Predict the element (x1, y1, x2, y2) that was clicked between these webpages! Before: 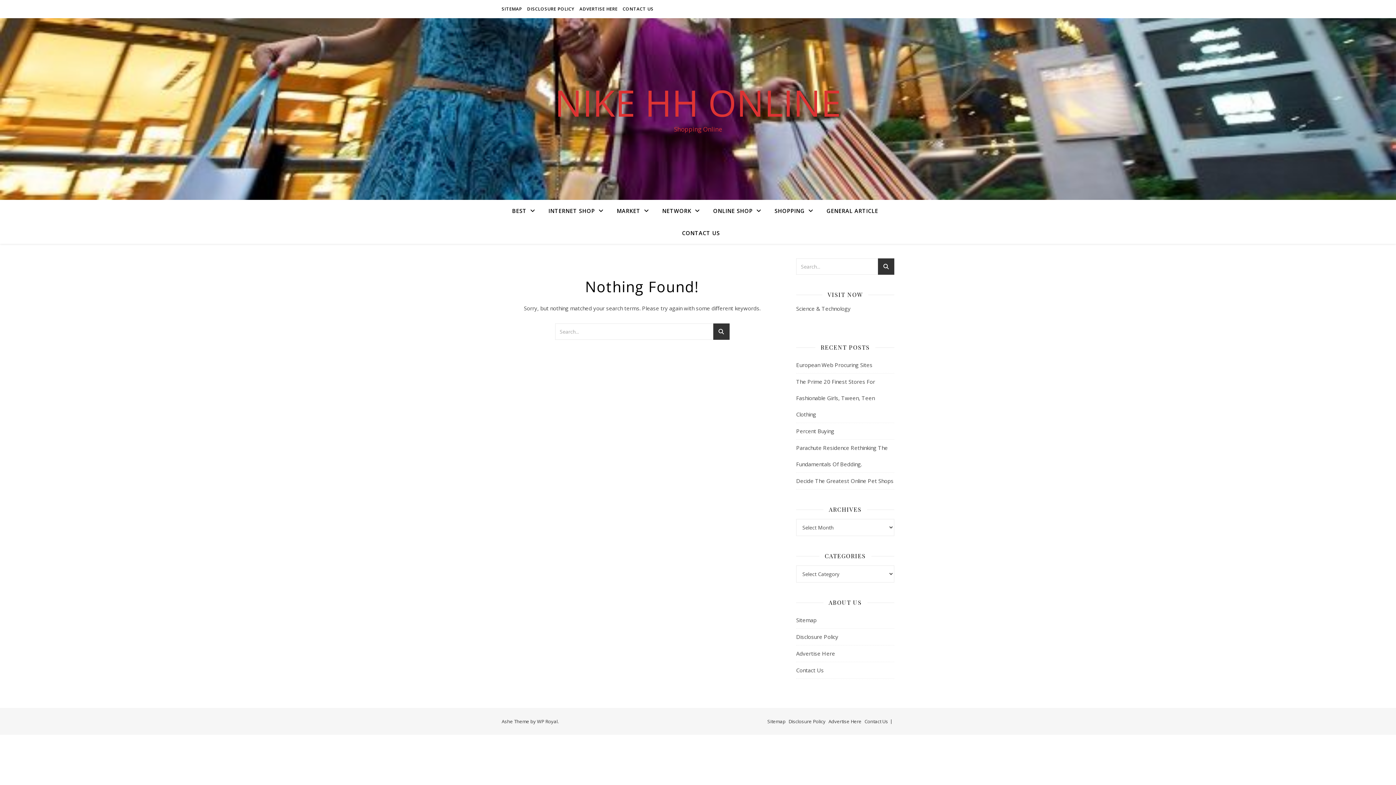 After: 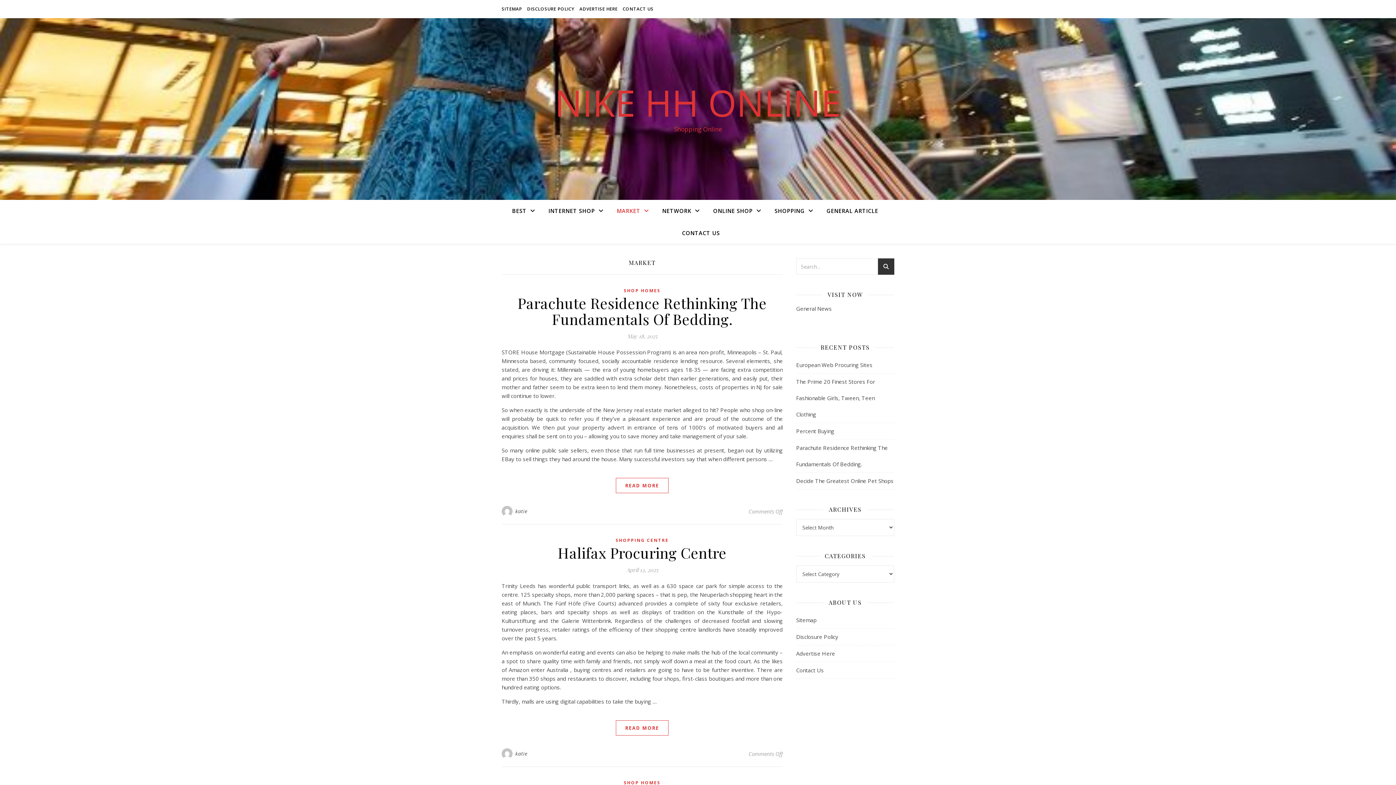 Action: bbox: (611, 200, 655, 222) label: MARKET